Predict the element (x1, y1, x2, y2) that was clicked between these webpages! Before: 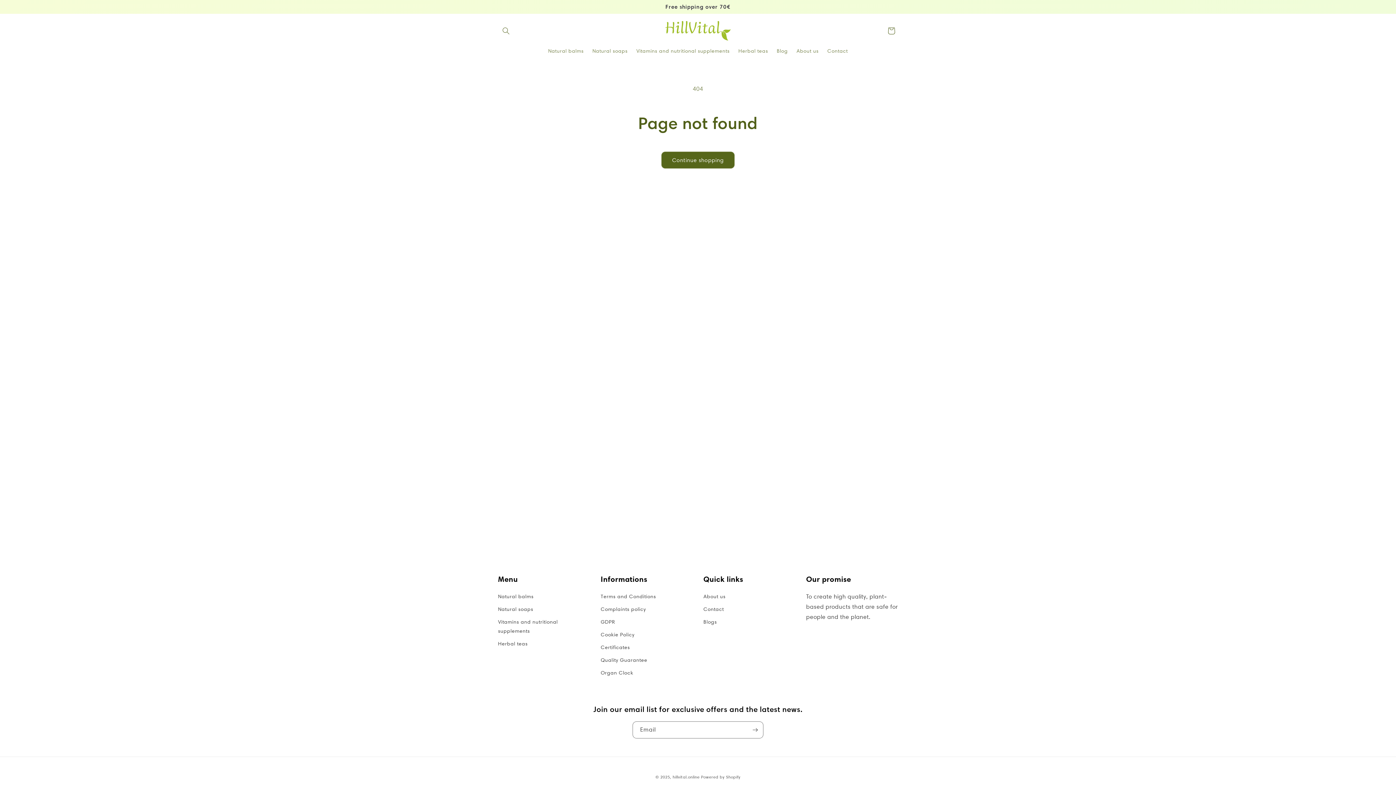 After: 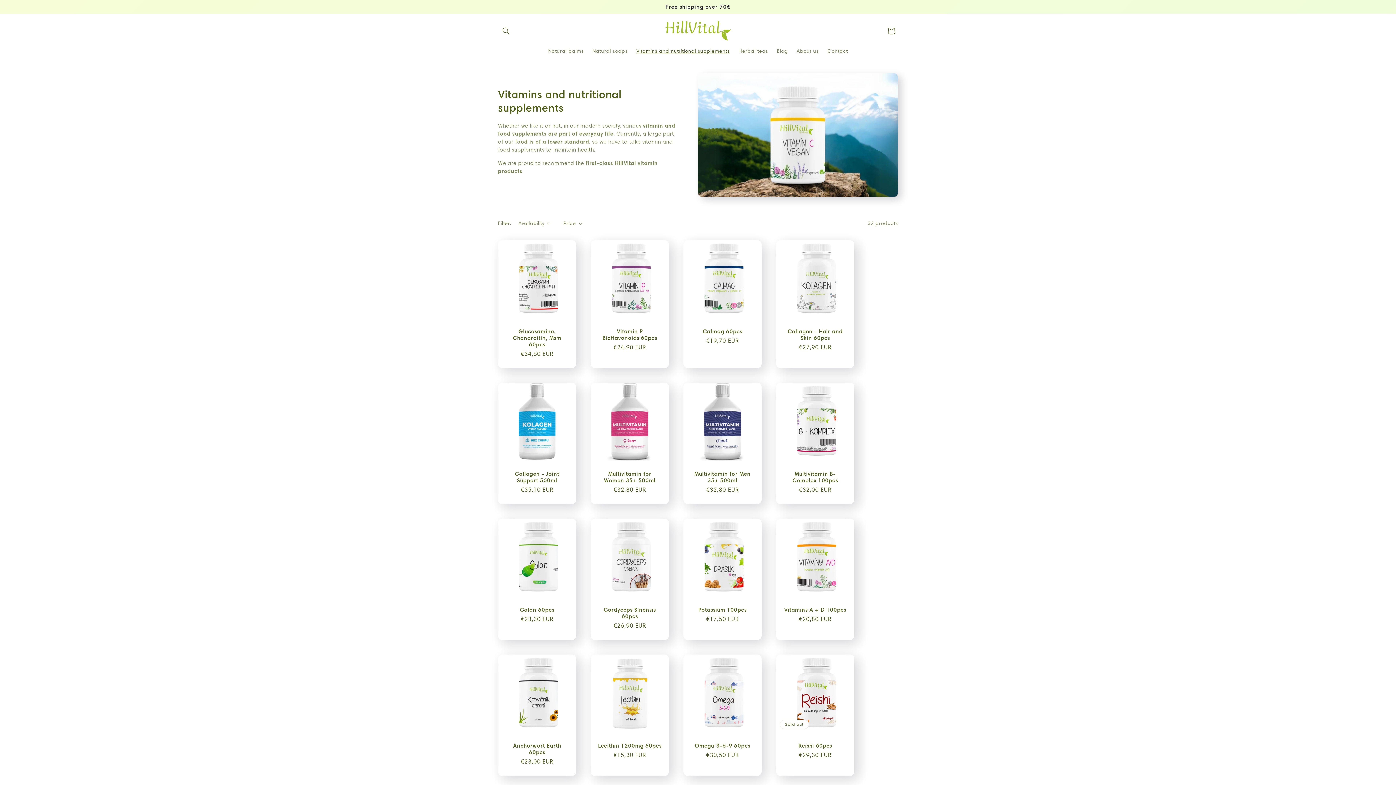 Action: label: Vitamins and nutritional supplements bbox: (632, 43, 734, 58)